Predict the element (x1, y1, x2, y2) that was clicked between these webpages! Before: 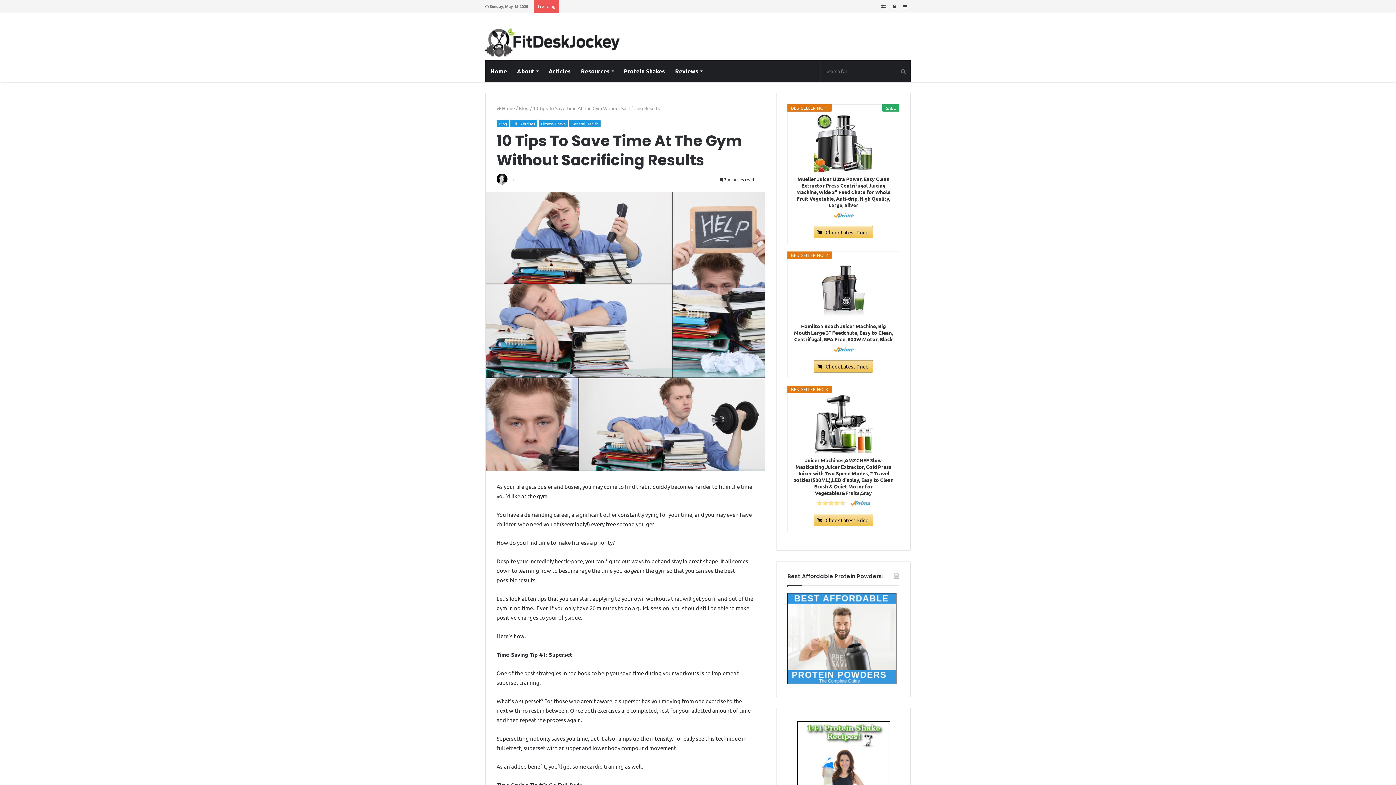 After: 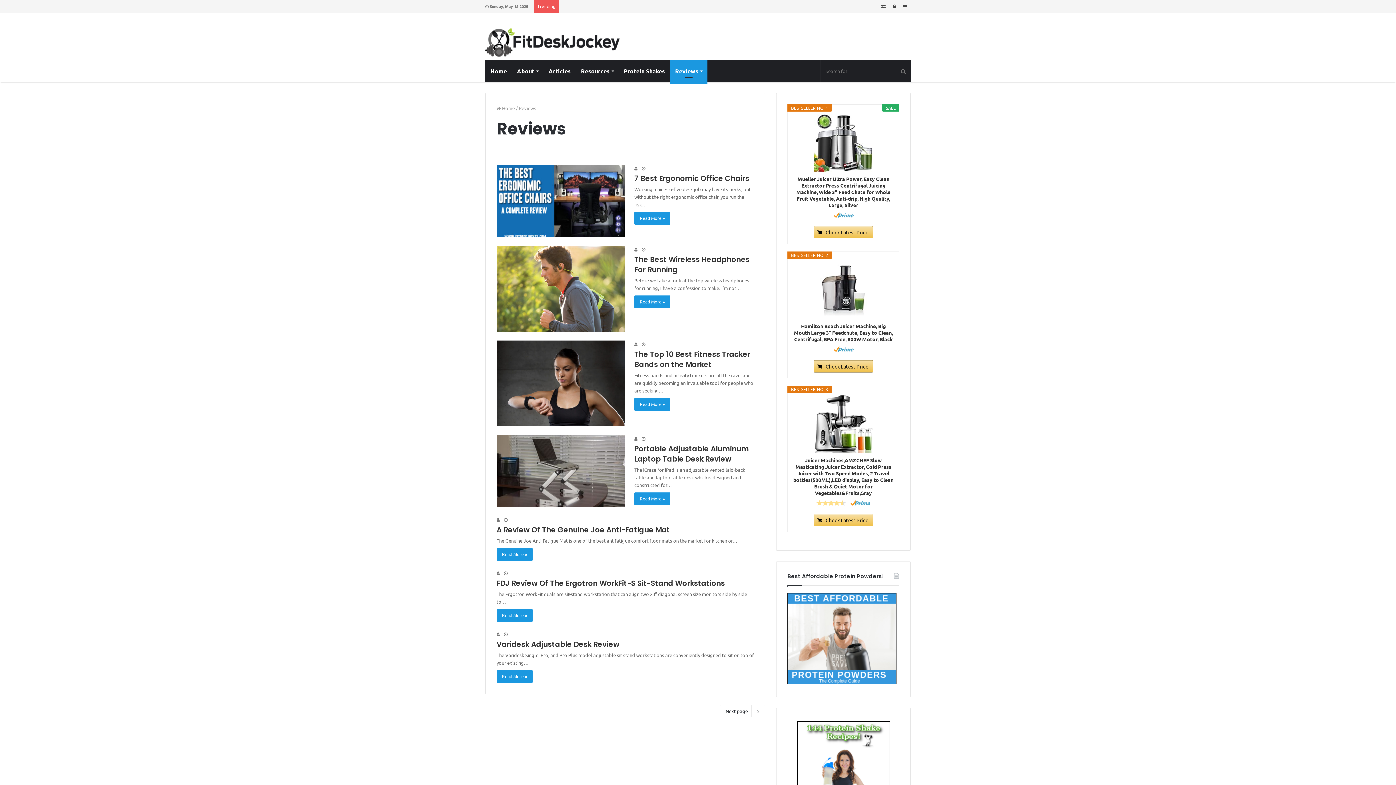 Action: bbox: (670, 60, 707, 82) label: Reviews